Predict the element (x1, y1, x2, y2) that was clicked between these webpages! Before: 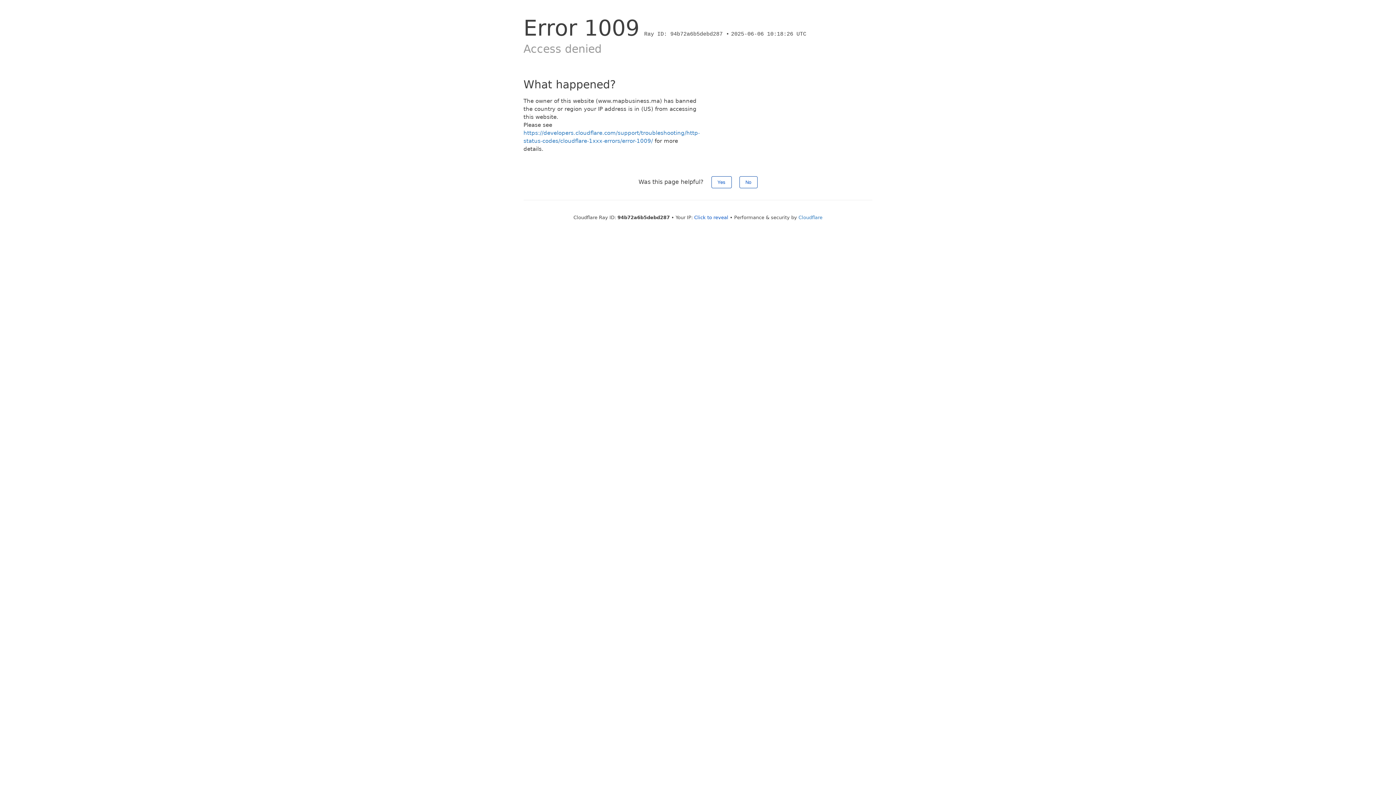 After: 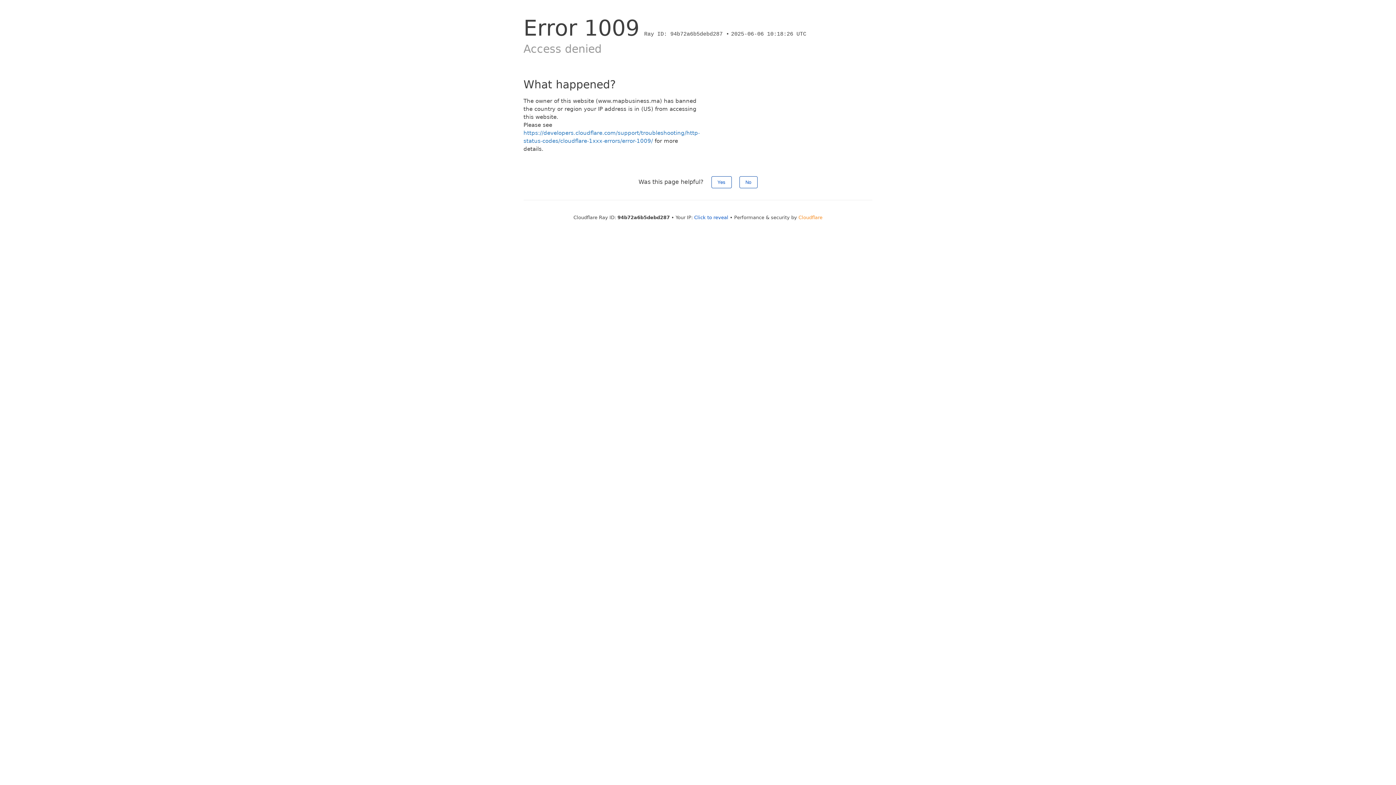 Action: bbox: (798, 214, 822, 220) label: Cloudflare